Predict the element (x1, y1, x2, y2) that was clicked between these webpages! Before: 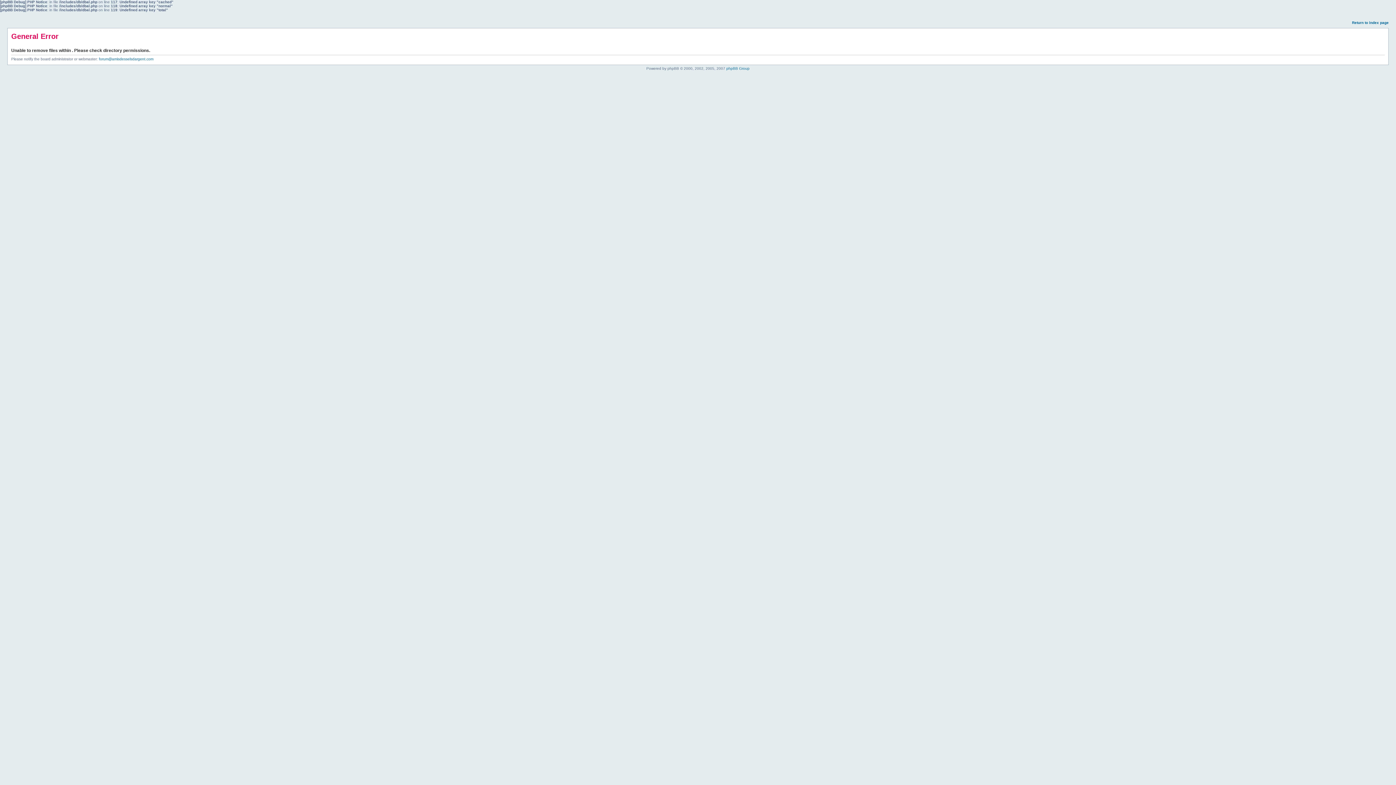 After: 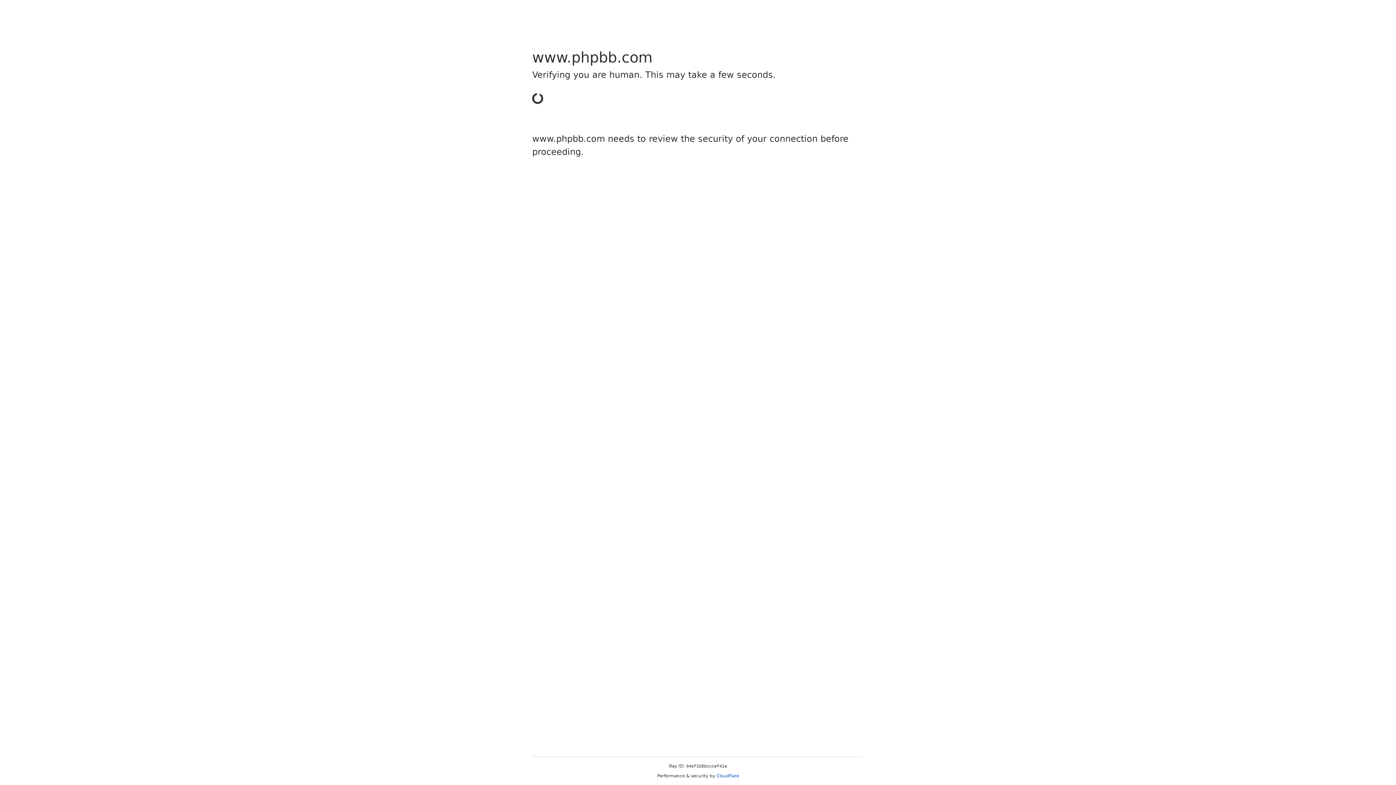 Action: bbox: (726, 66, 749, 70) label: phpBB Group